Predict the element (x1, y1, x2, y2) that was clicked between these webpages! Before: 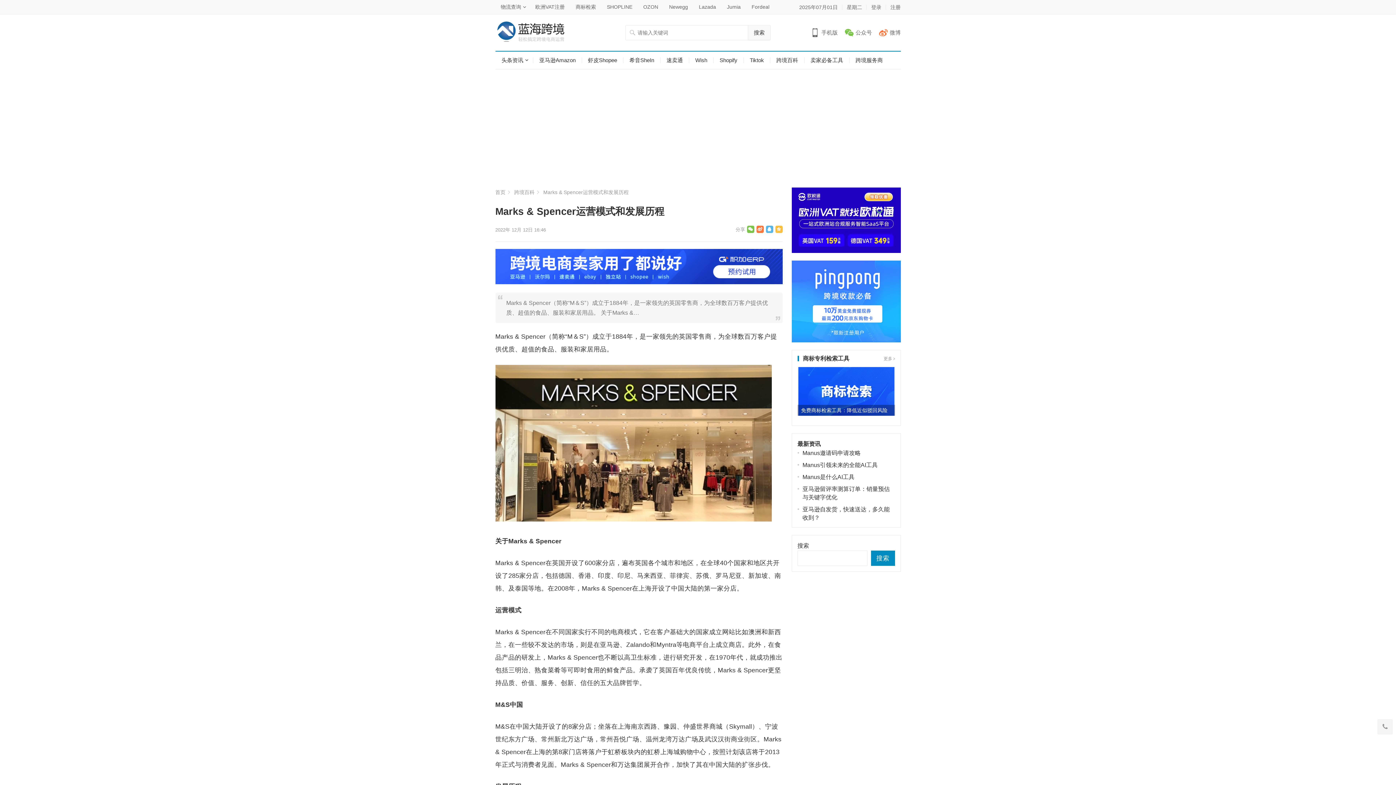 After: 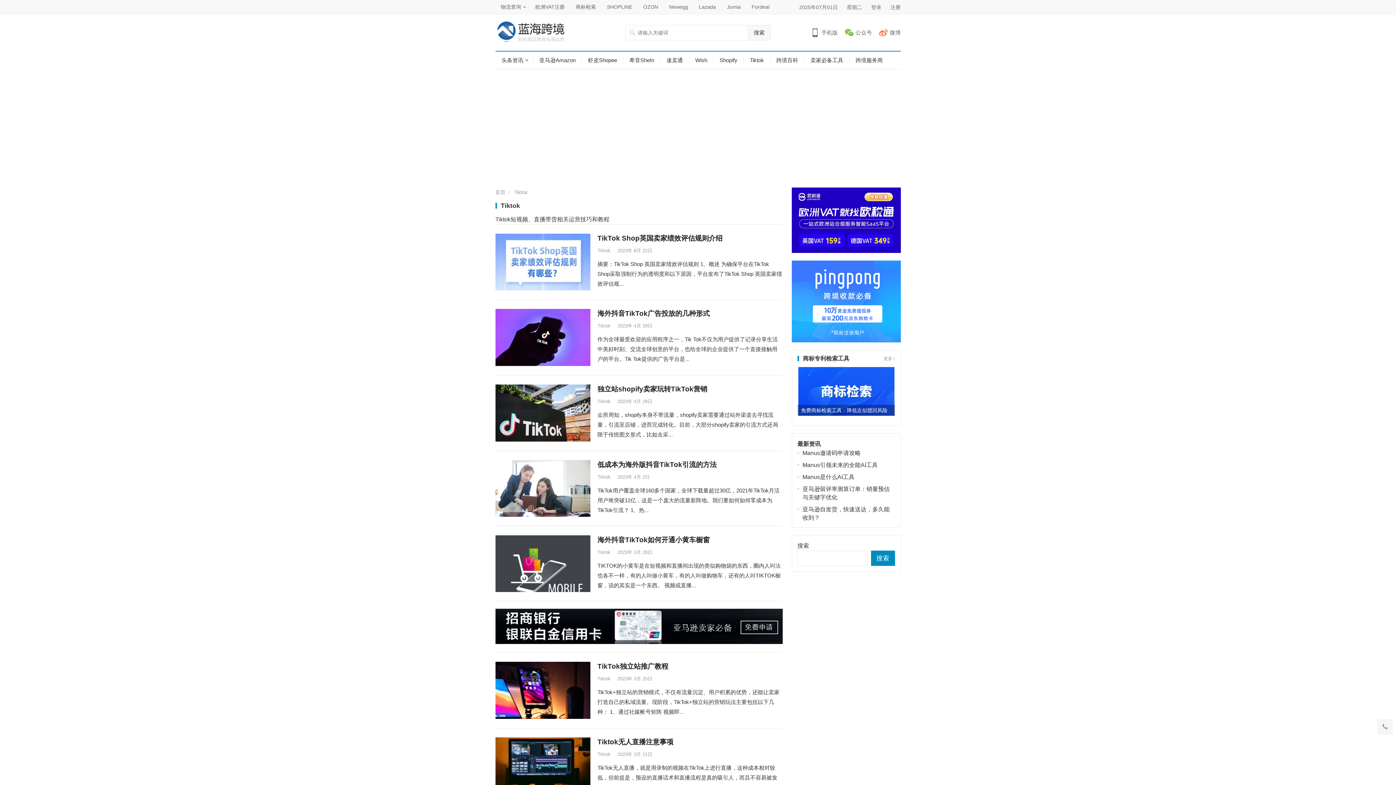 Action: label: Tiktok bbox: (743, 51, 770, 69)